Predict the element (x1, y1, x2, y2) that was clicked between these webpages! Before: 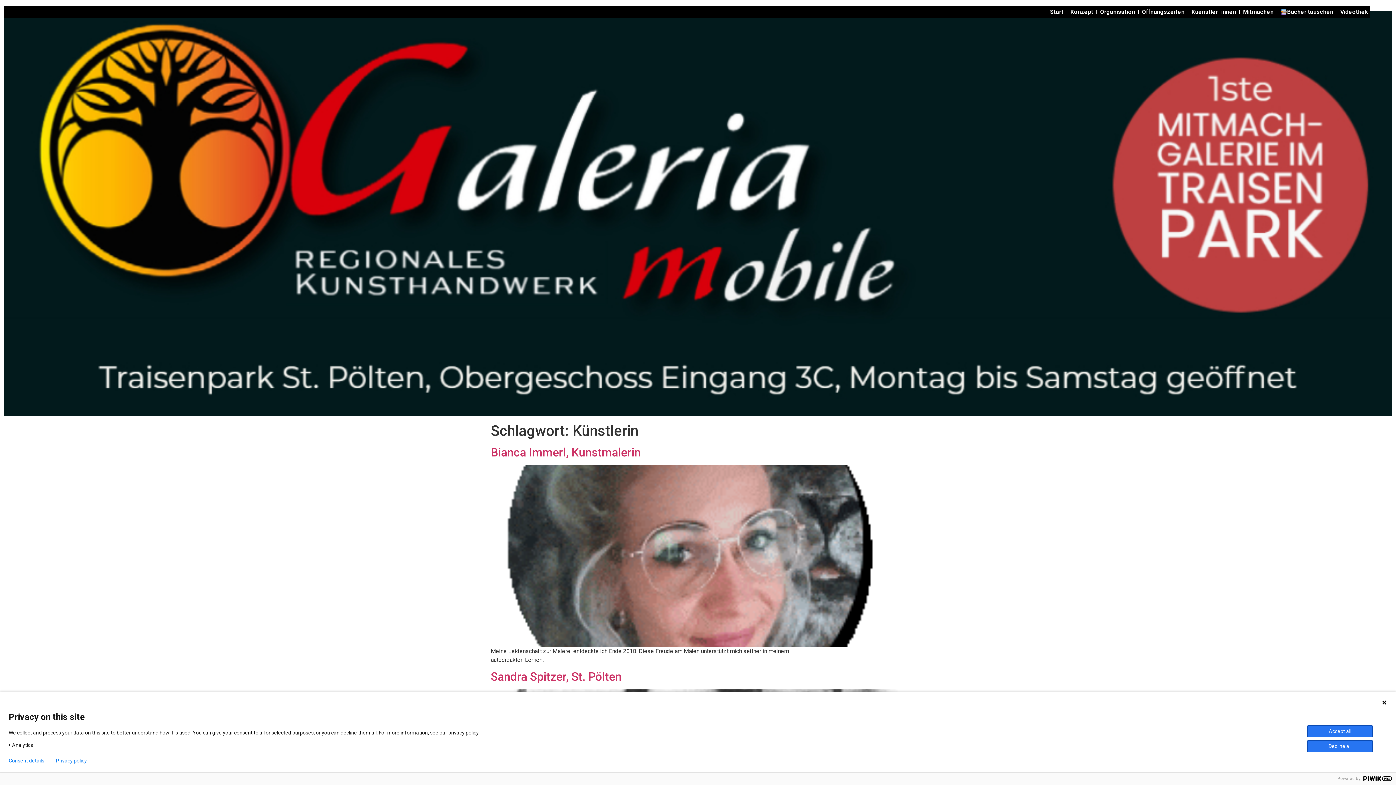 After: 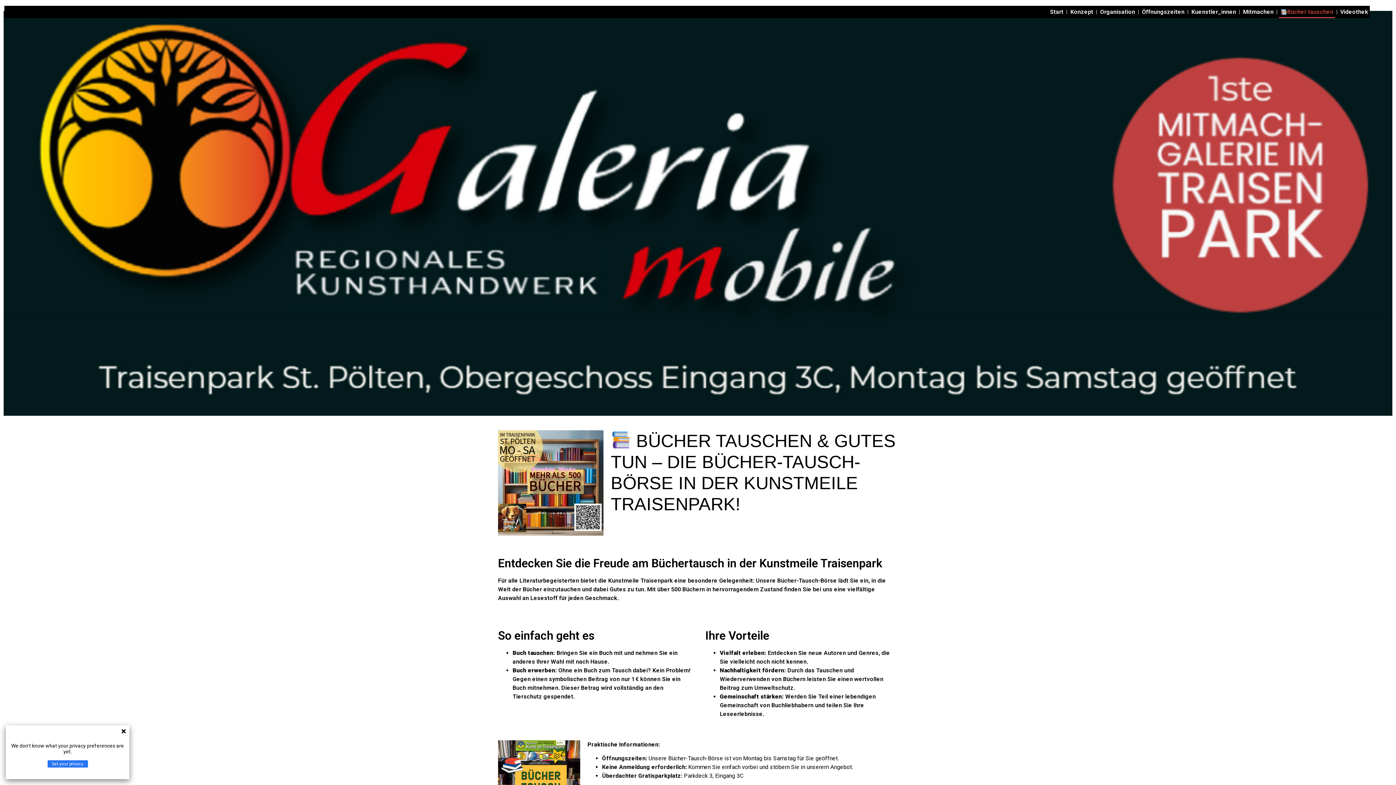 Action: label: Bücher tauschen bbox: (1279, 5, 1335, 18)